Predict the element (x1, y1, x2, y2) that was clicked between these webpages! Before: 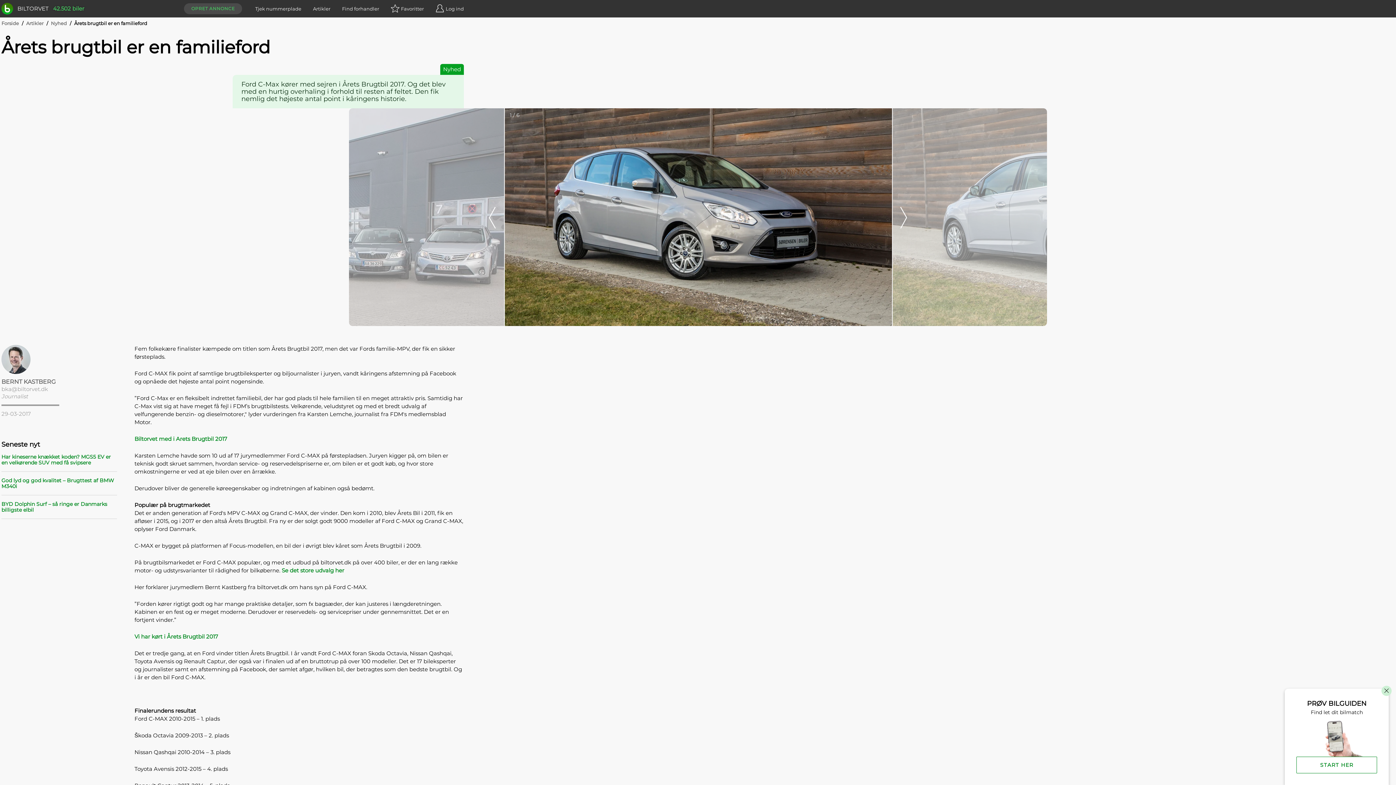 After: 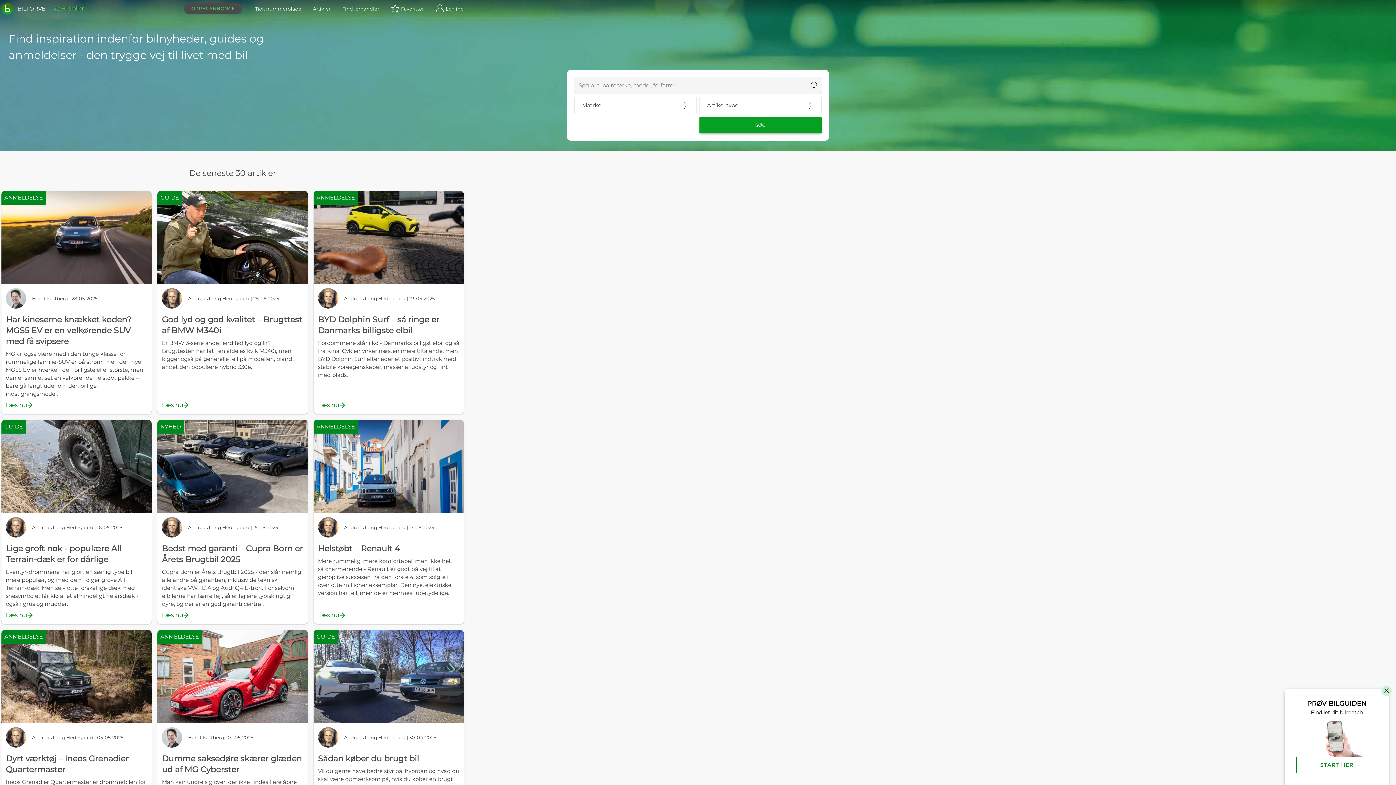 Action: bbox: (26, 20, 43, 26) label: Artikler